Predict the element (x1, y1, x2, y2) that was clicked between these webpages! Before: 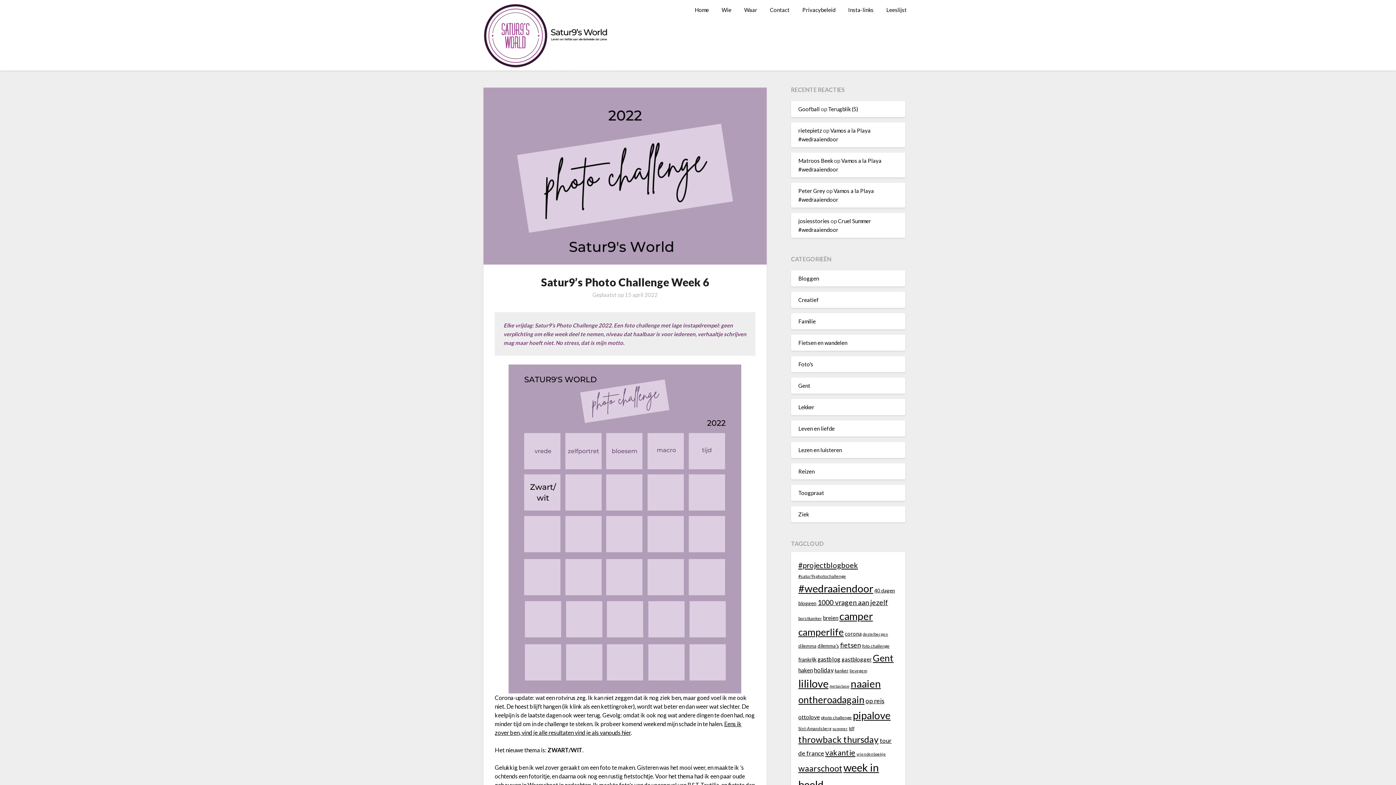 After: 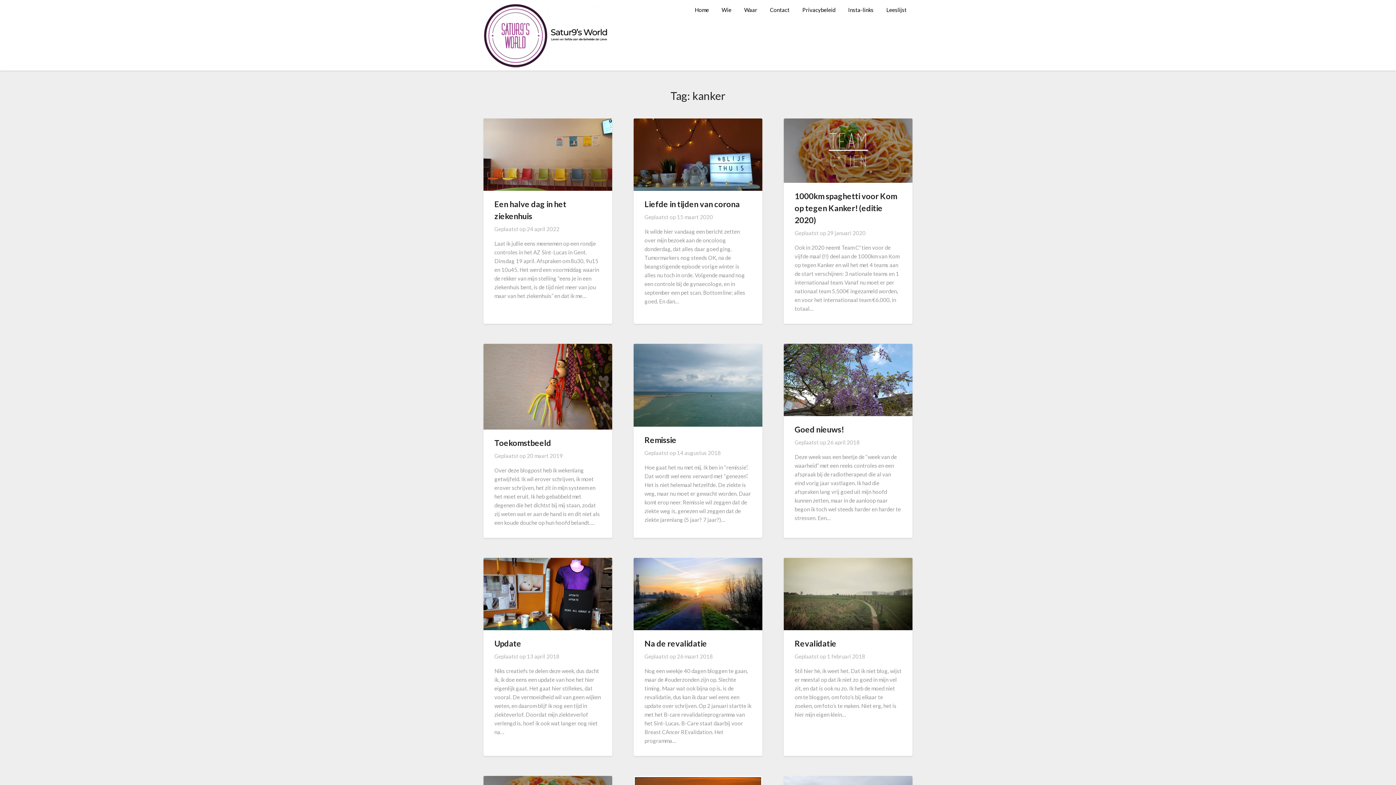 Action: bbox: (834, 668, 848, 673) label: kanker (46 items)